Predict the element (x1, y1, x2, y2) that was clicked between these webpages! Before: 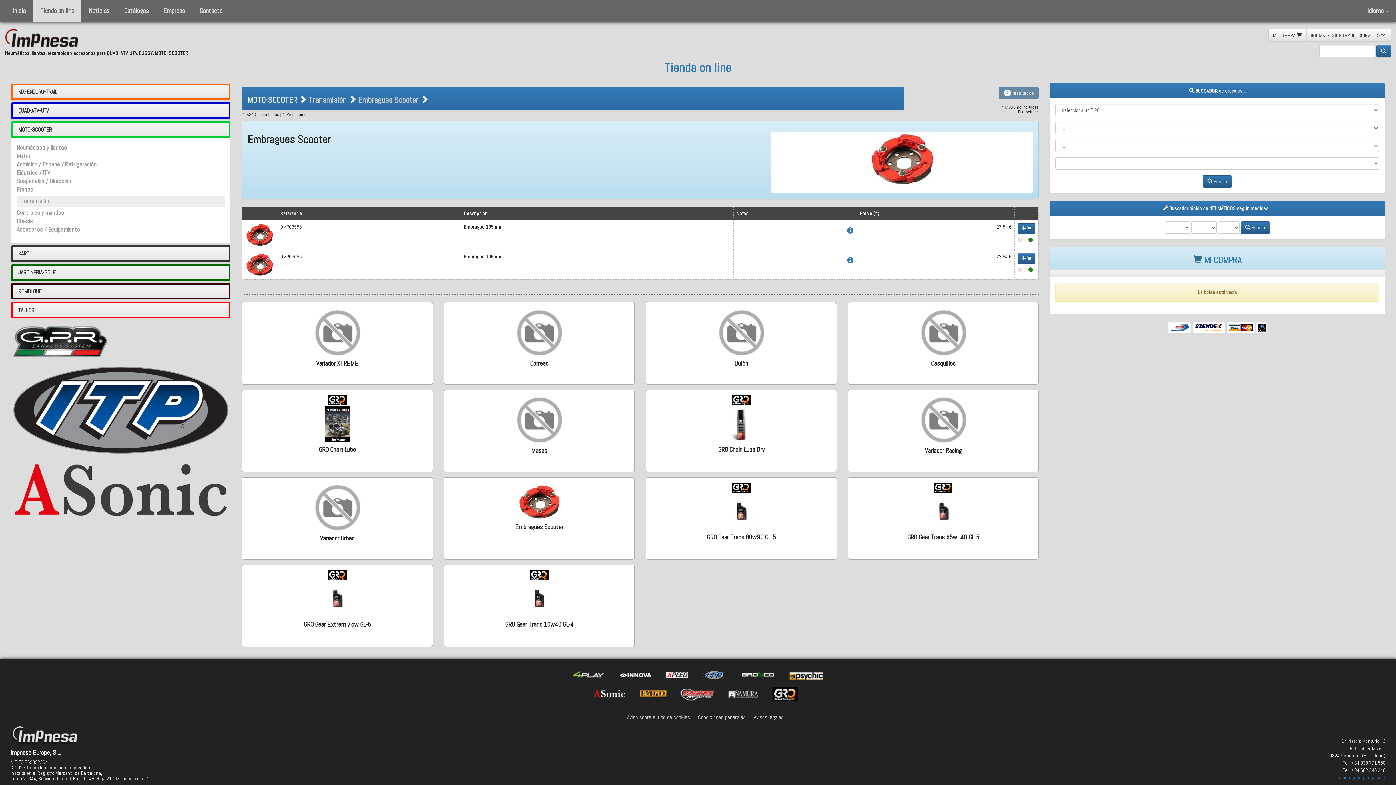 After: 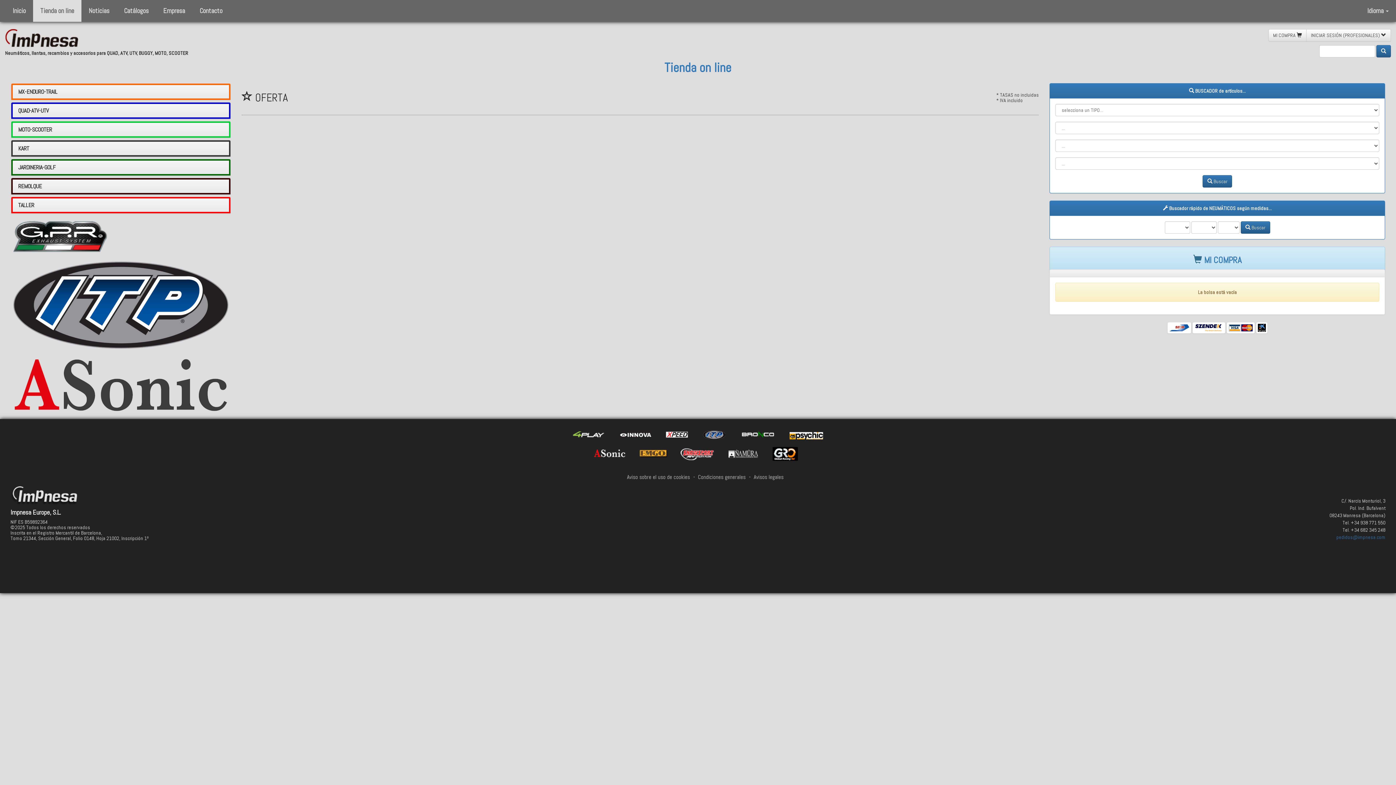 Action: bbox: (33, 0, 81, 21) label: Tienda on line